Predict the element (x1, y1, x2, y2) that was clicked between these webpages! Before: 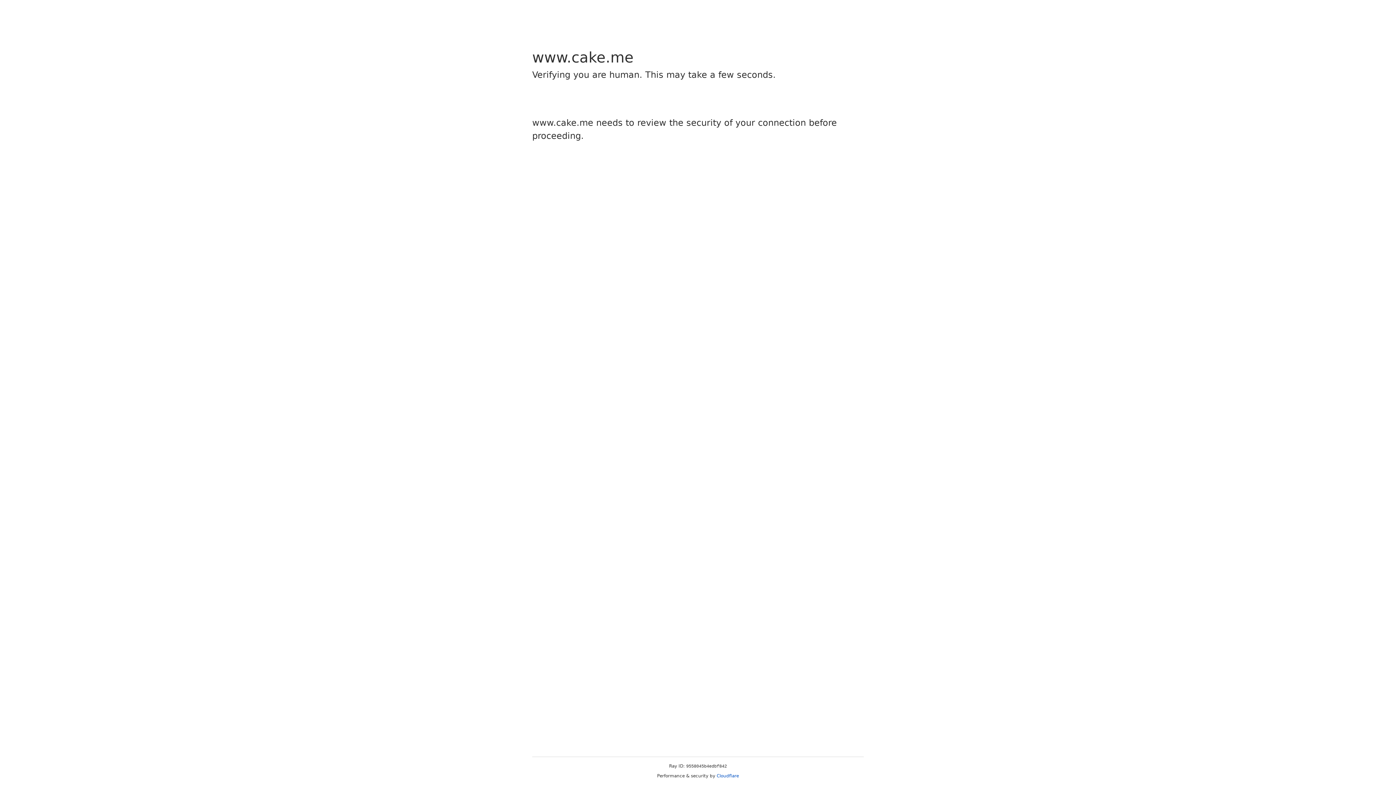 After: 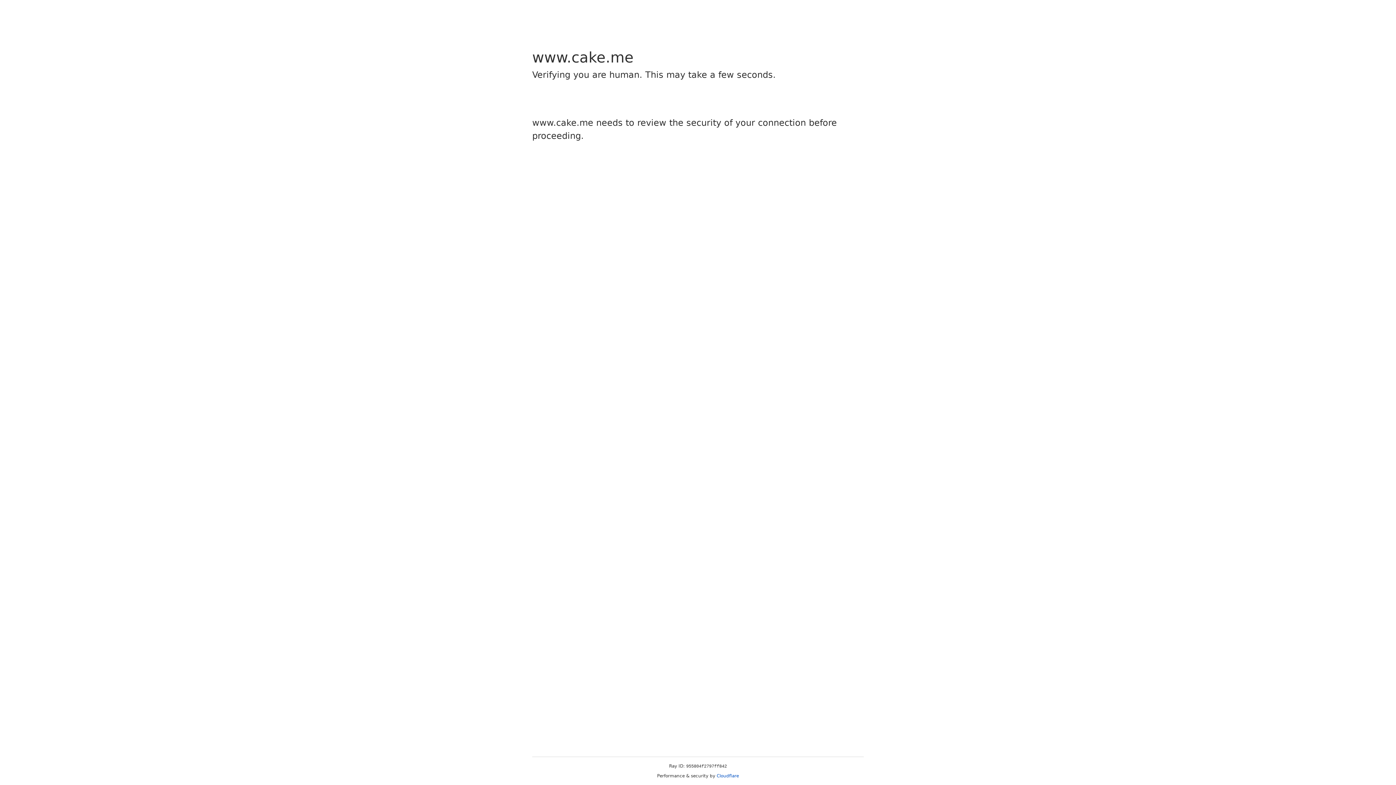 Action: bbox: (716, 773, 739, 778) label: Cloudflare